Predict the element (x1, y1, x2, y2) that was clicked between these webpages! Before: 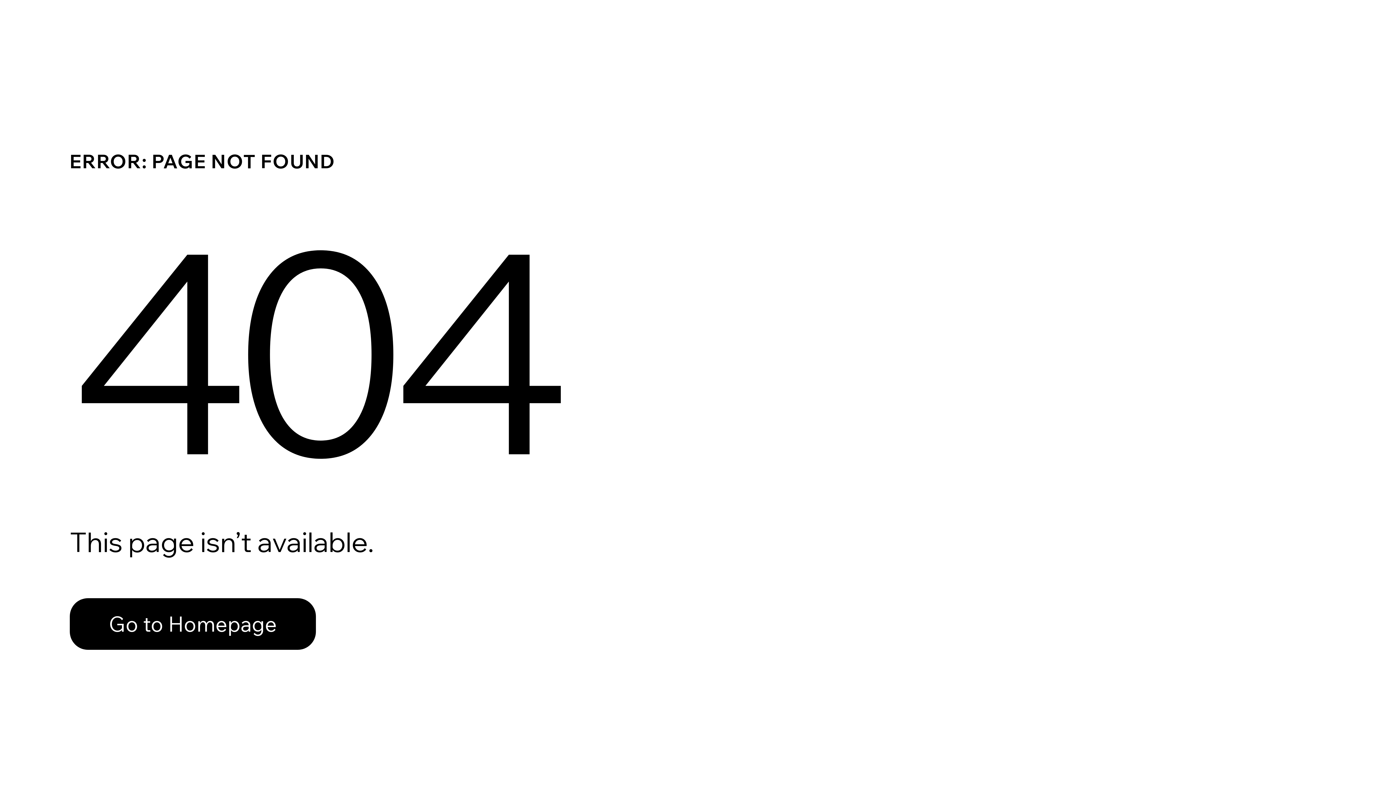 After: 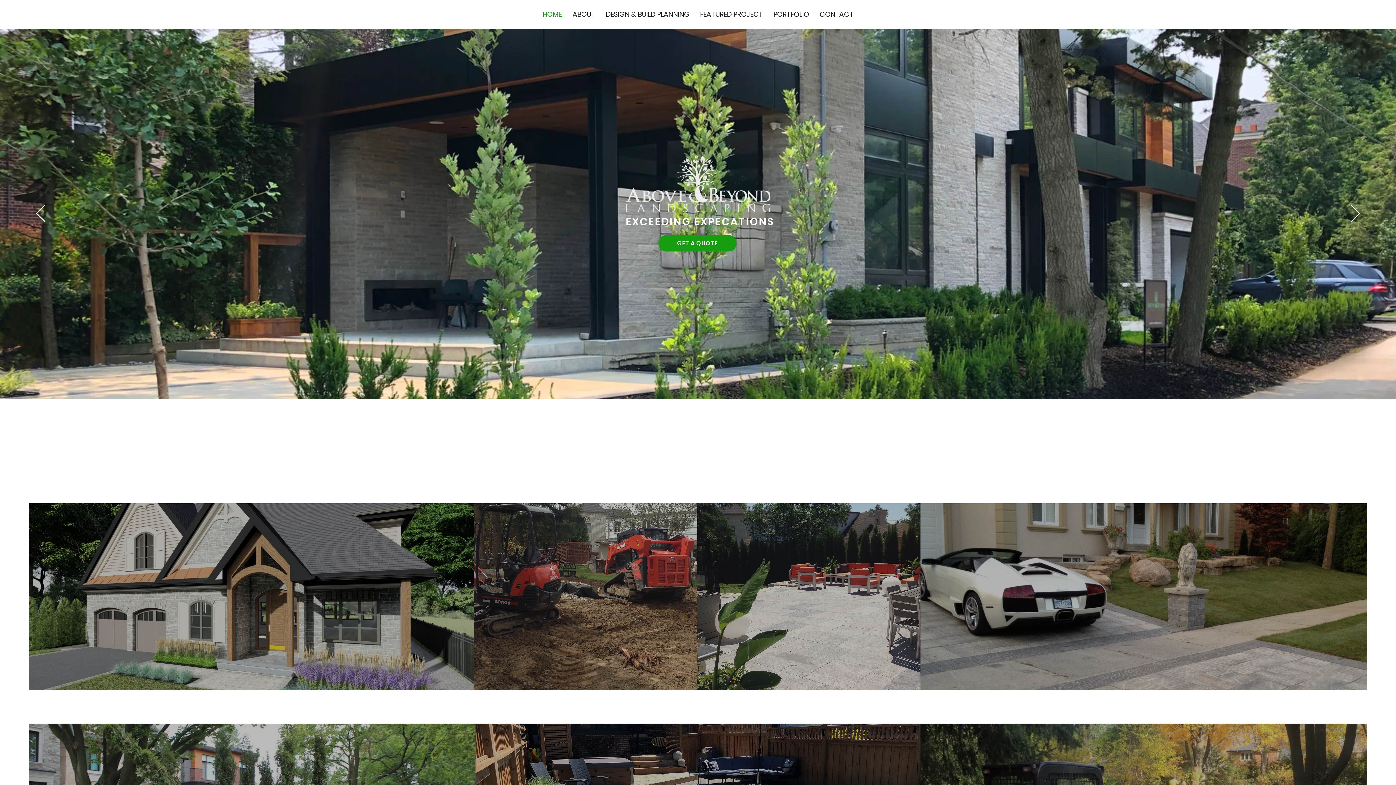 Action: bbox: (69, 598, 316, 650) label: Go to Homepage